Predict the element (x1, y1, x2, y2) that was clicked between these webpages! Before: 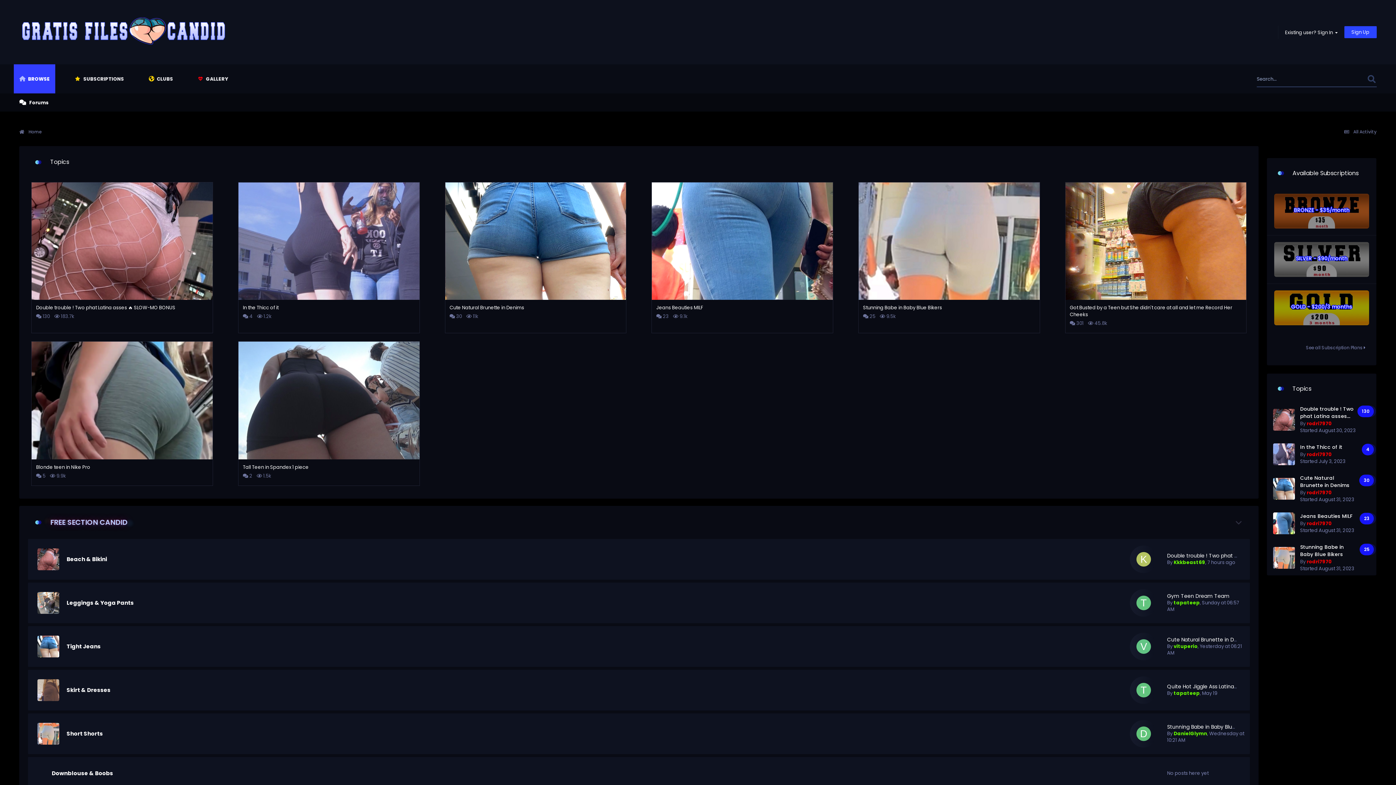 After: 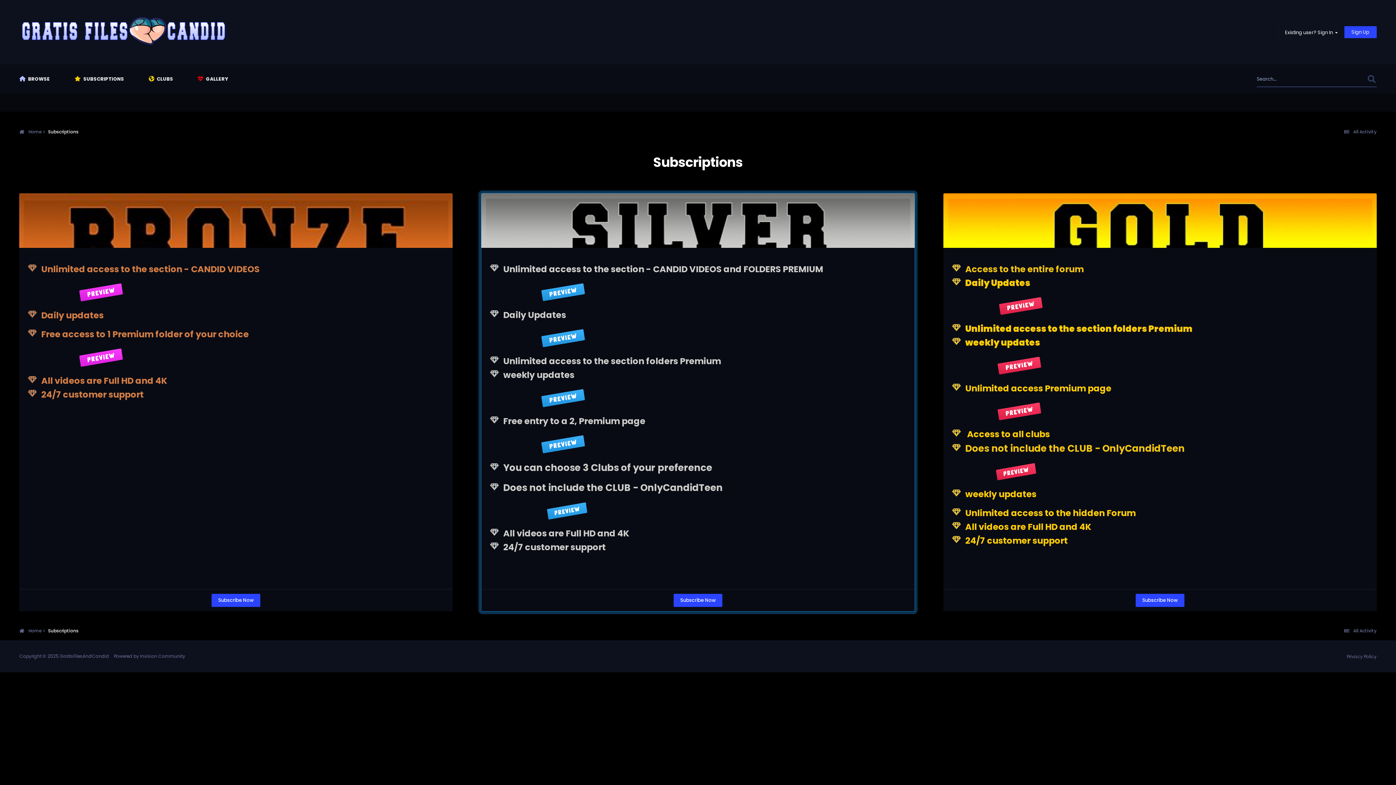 Action: label: SILVER - $90/month bbox: (1270, 235, 1373, 283)